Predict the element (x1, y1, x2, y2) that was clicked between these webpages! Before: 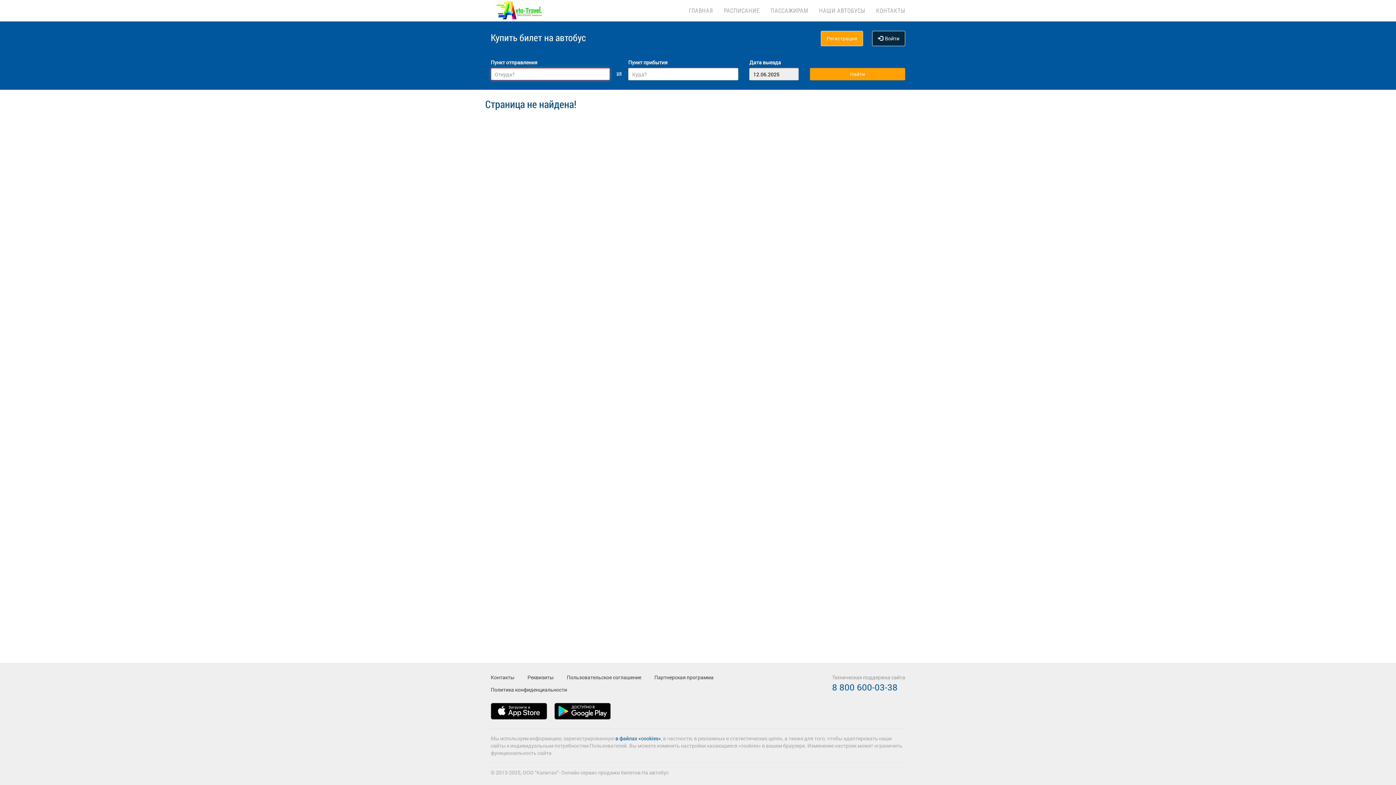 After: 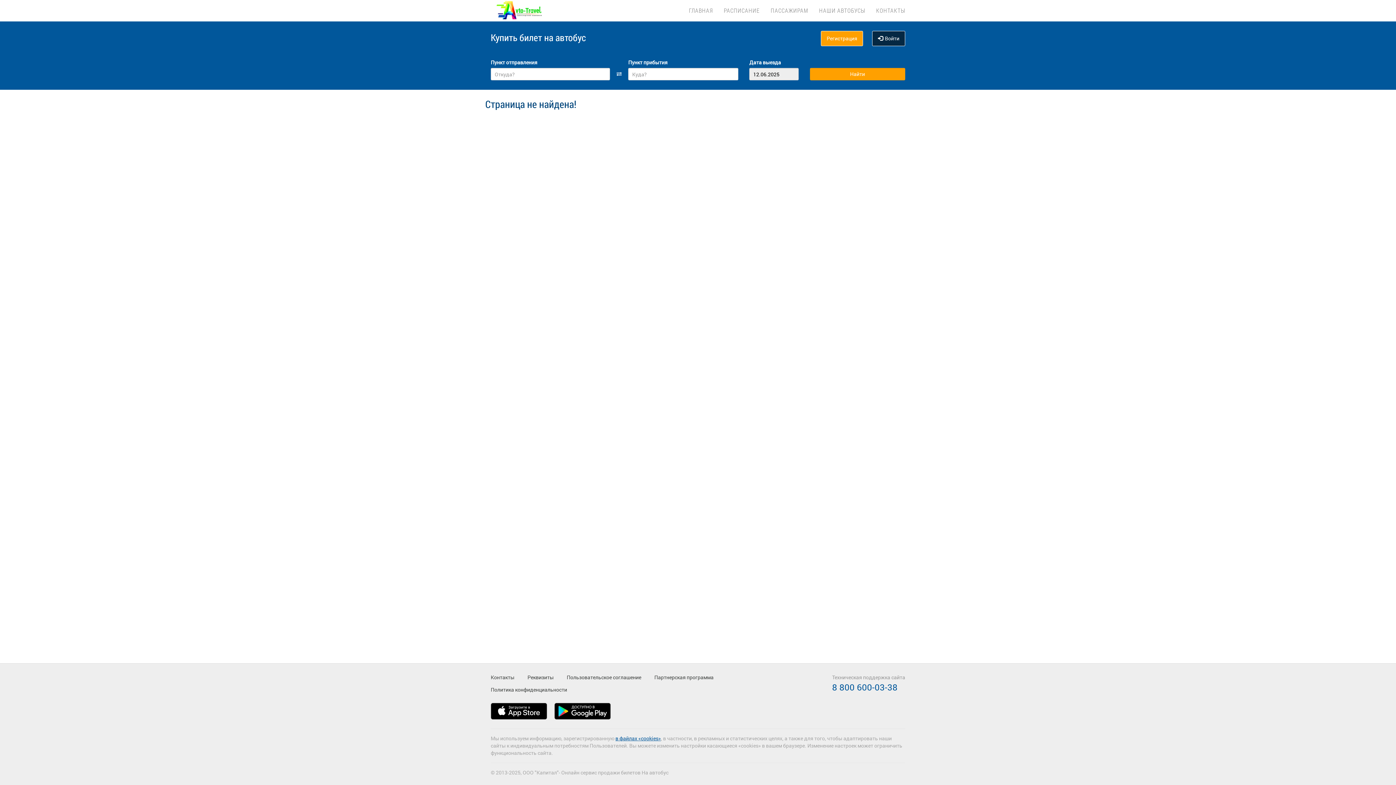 Action: bbox: (615, 735, 661, 742) label: в файлах «cookies»